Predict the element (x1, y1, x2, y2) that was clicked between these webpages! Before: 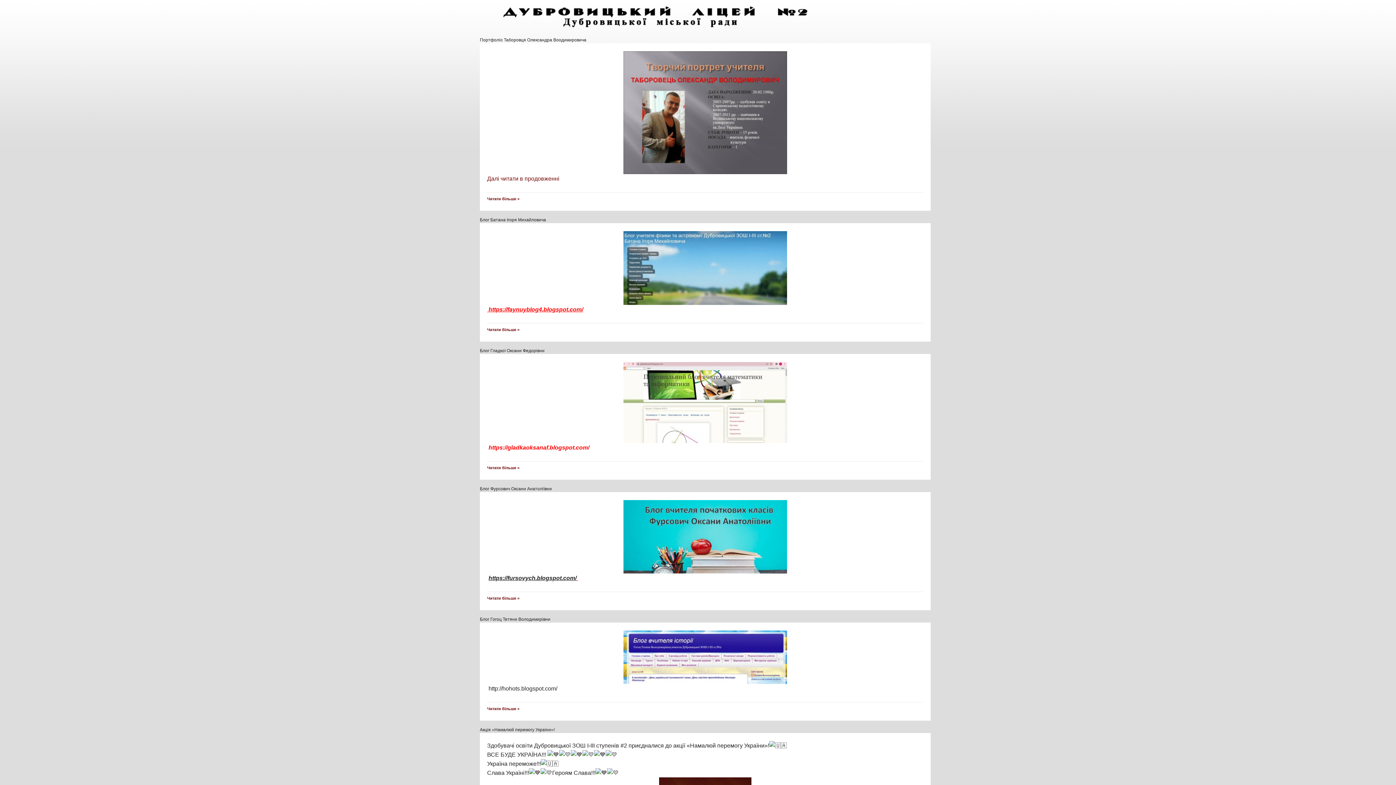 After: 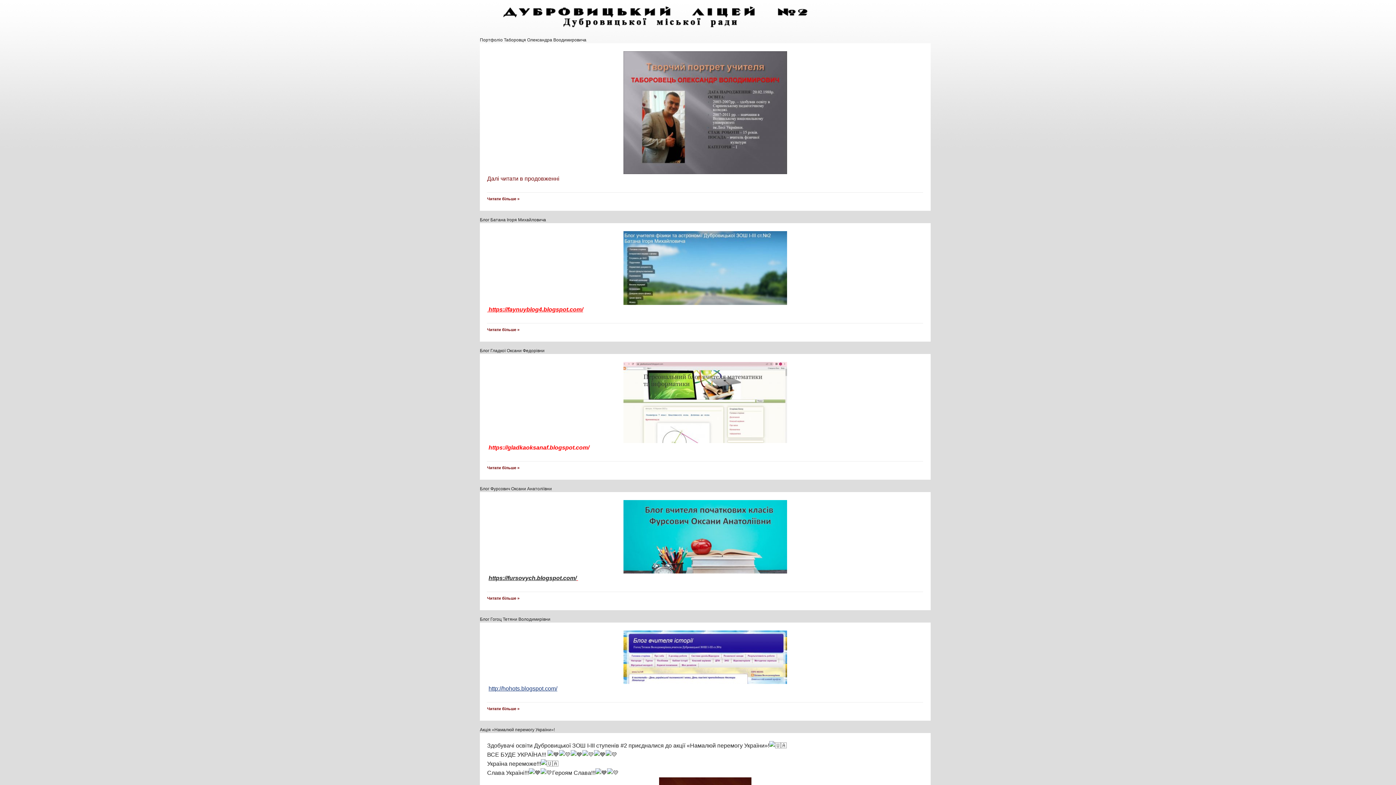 Action: bbox: (488, 685, 557, 692) label: http://hohots.blogspot.com/